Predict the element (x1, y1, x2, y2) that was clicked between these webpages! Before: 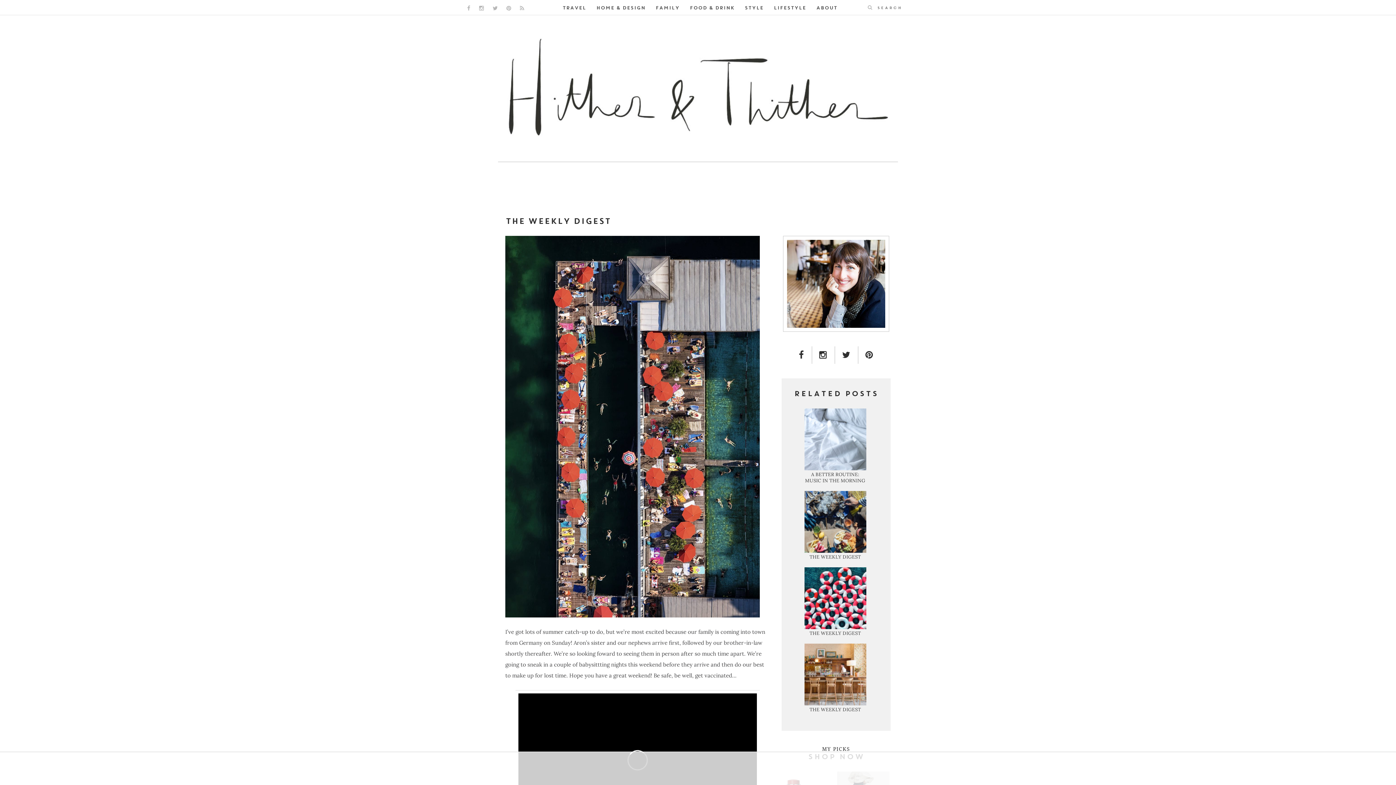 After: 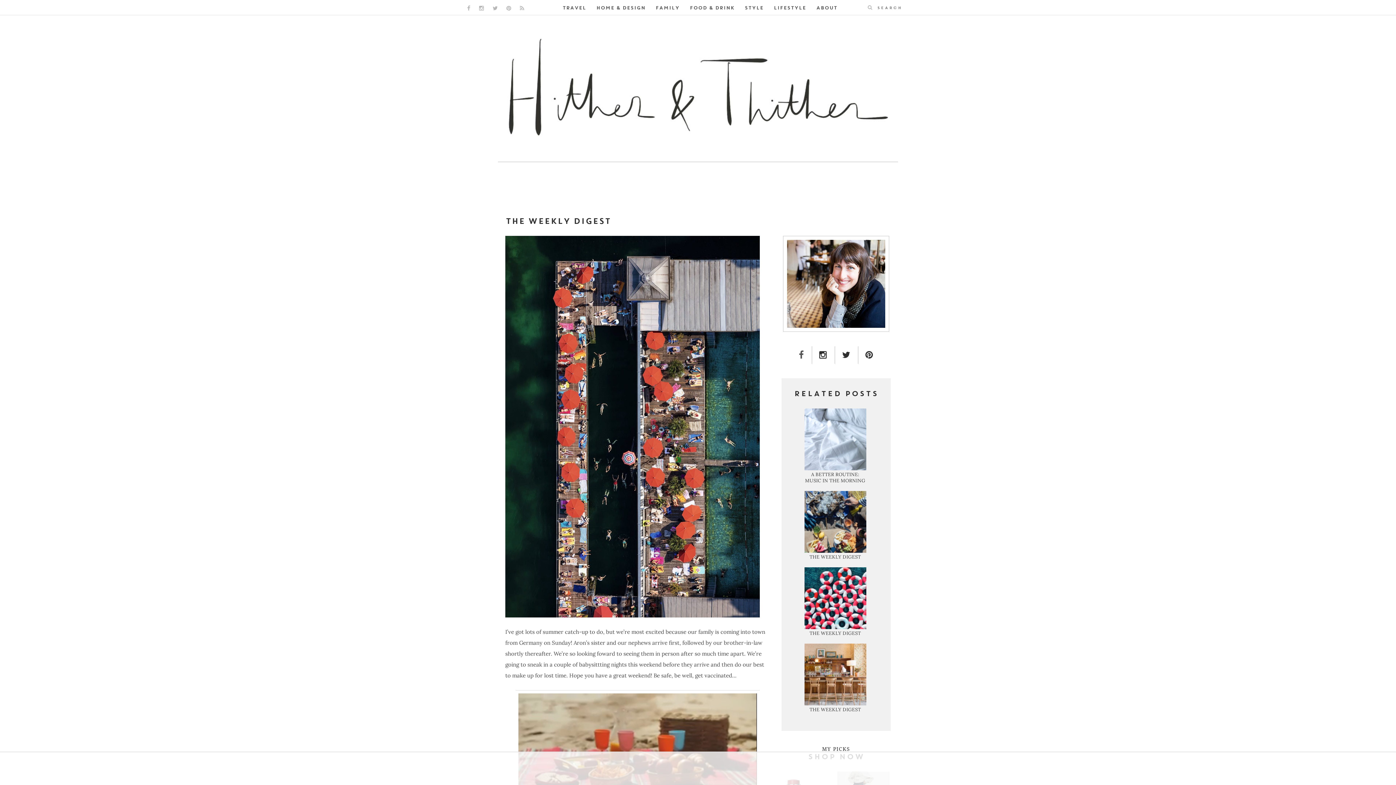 Action: bbox: (799, 350, 804, 360) label: FACEBOOK LINK